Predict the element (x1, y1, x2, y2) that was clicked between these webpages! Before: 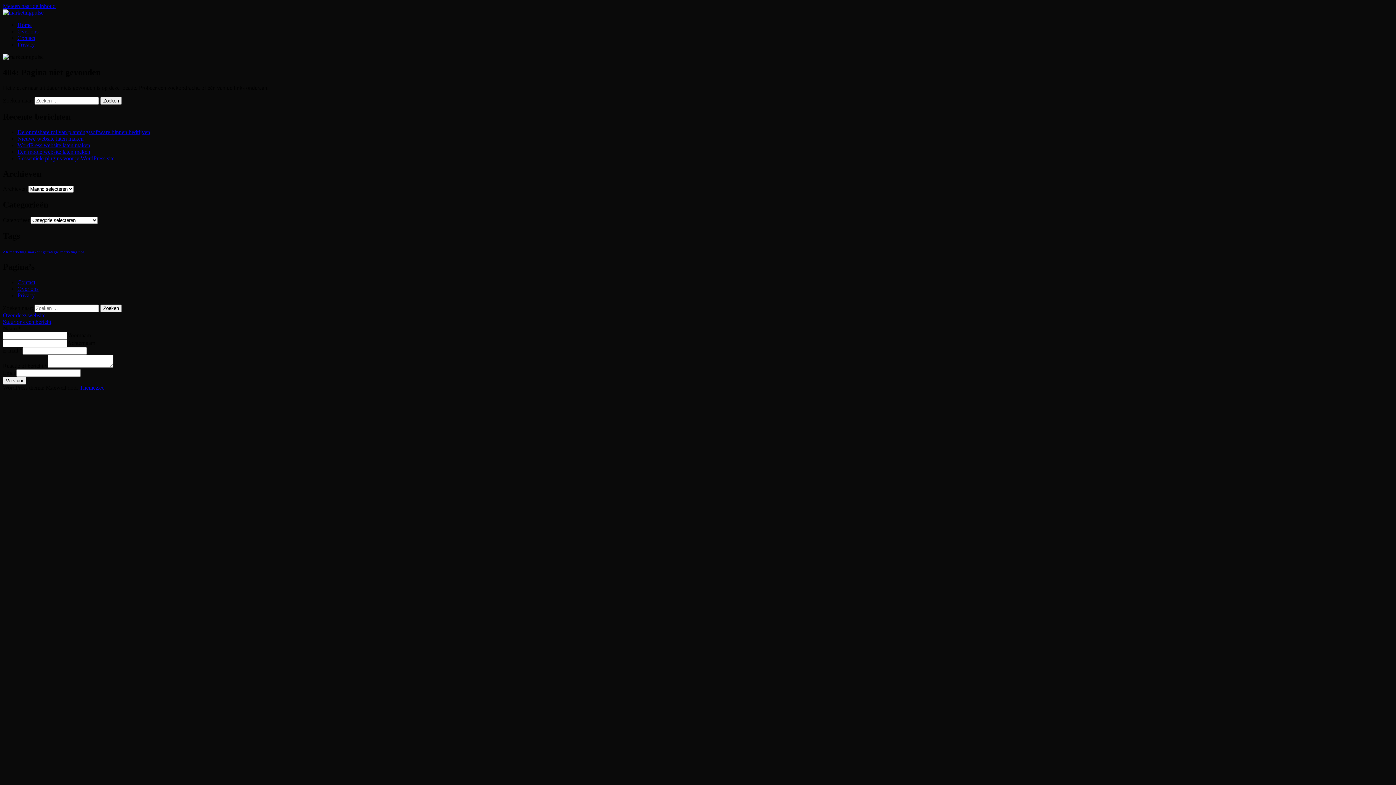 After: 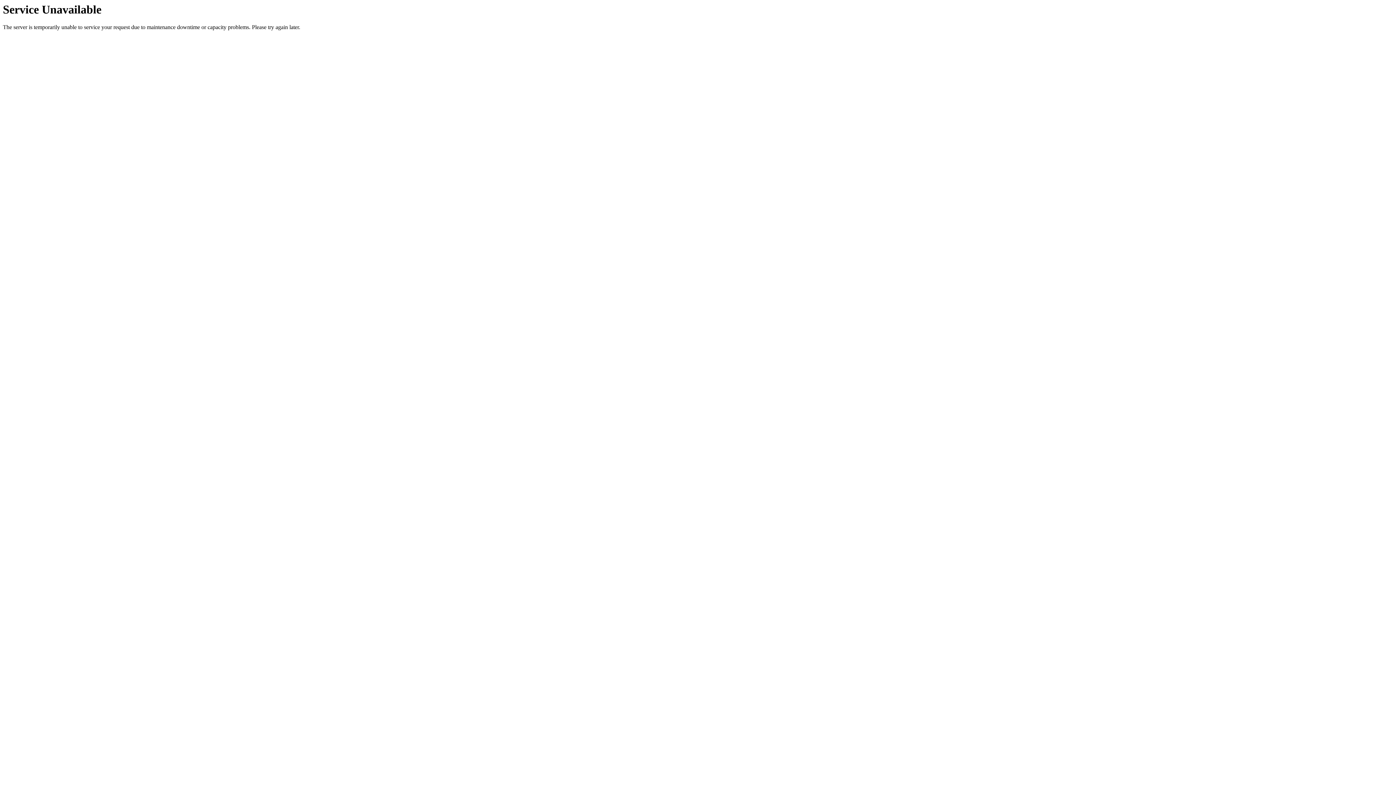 Action: bbox: (17, 41, 34, 47) label: Privacy